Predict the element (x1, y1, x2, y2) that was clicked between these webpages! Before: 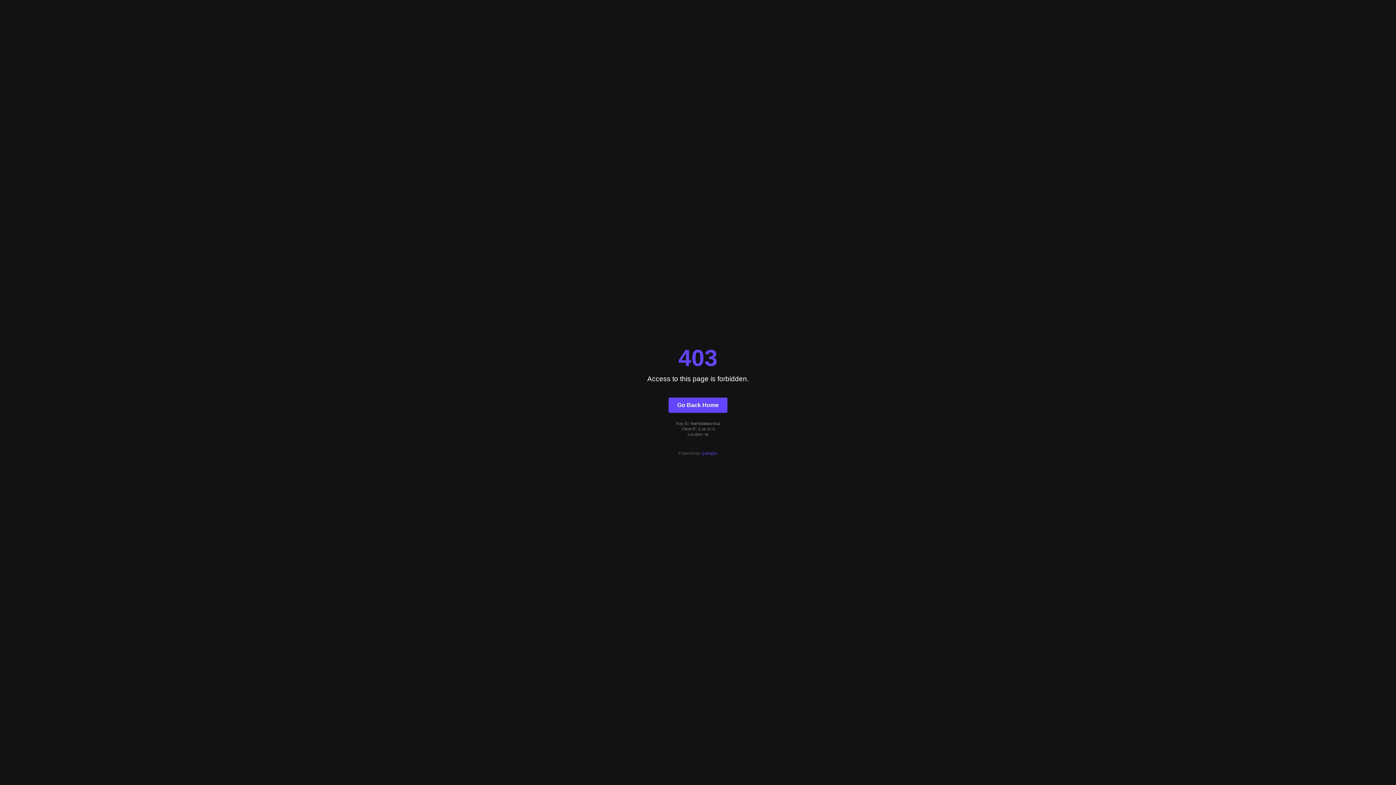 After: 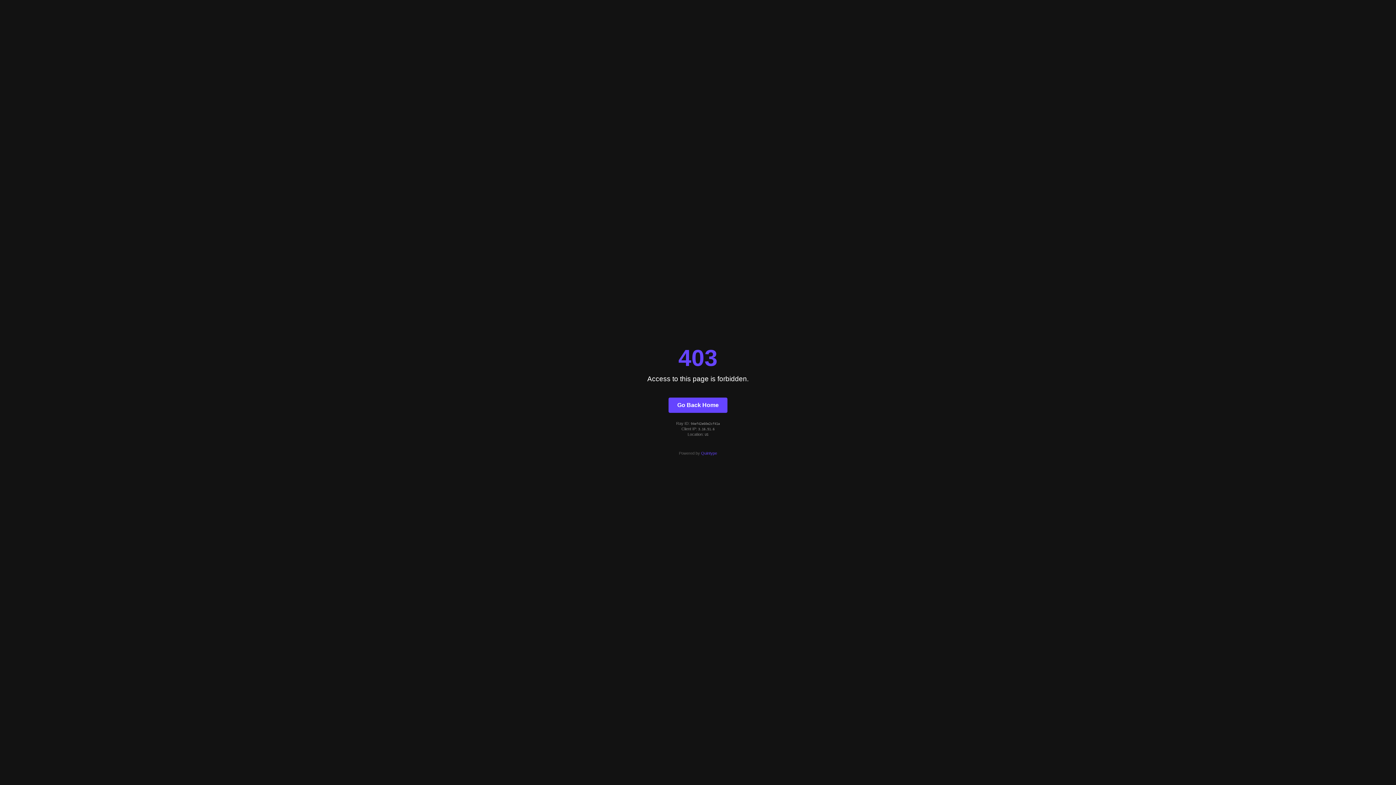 Action: label: Quintype bbox: (701, 451, 717, 455)